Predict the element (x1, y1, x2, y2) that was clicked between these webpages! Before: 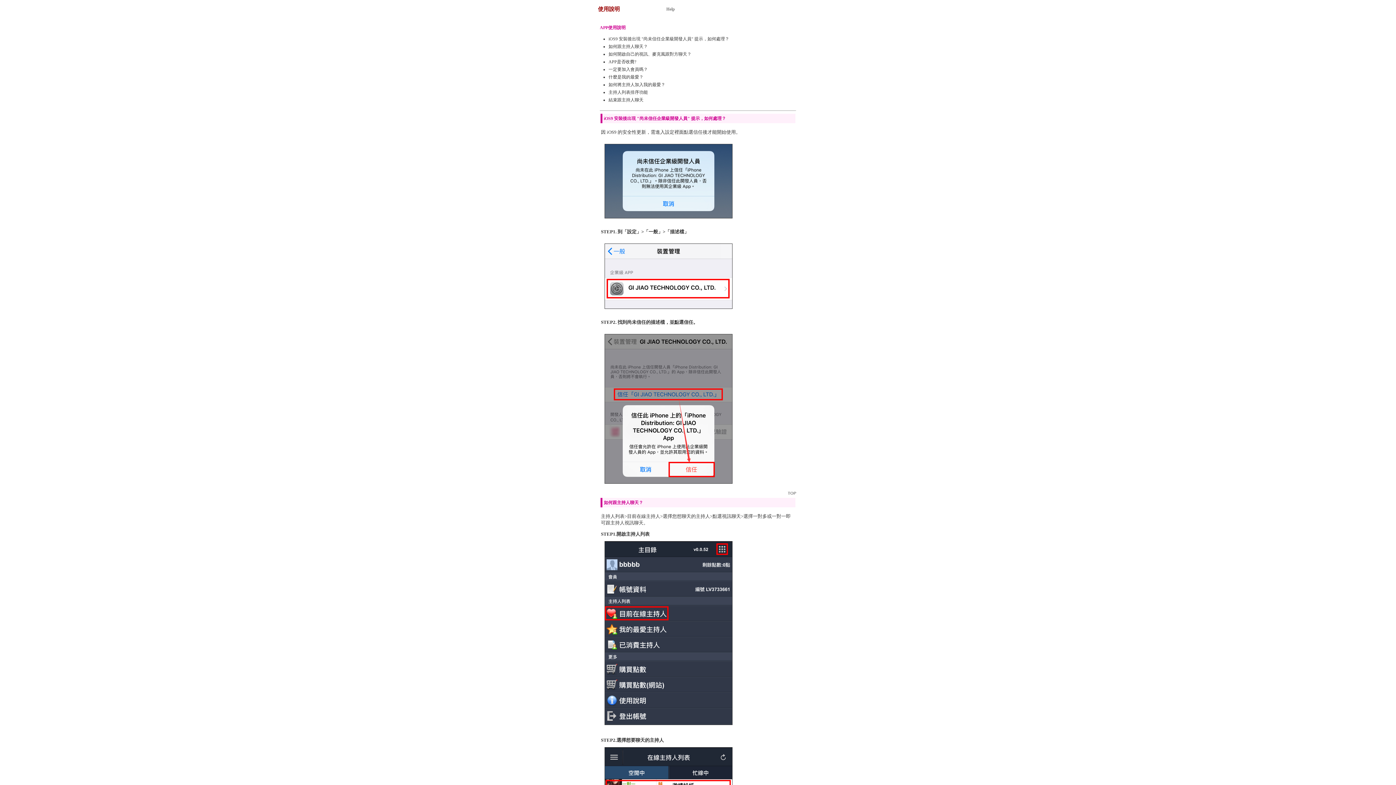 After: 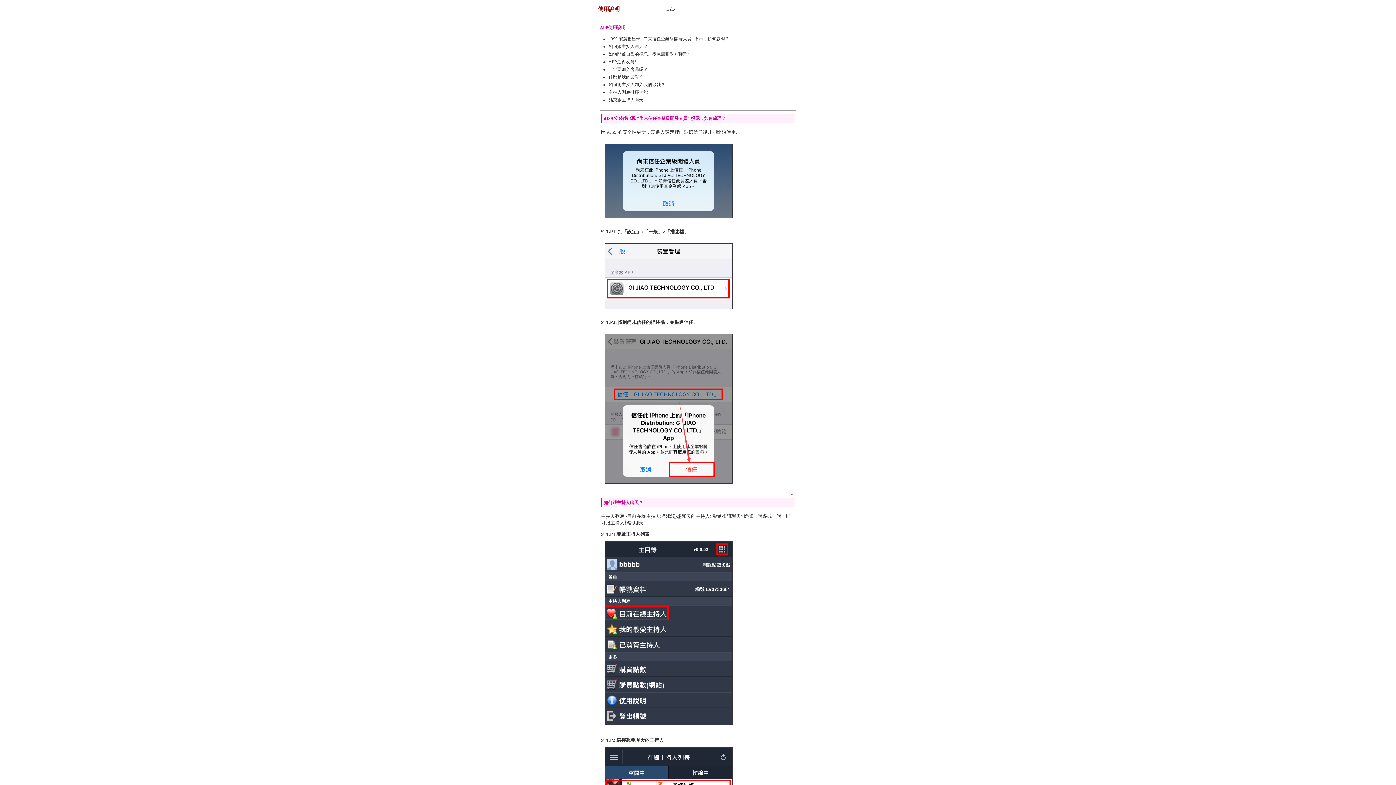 Action: bbox: (788, 491, 796, 495) label: TOP